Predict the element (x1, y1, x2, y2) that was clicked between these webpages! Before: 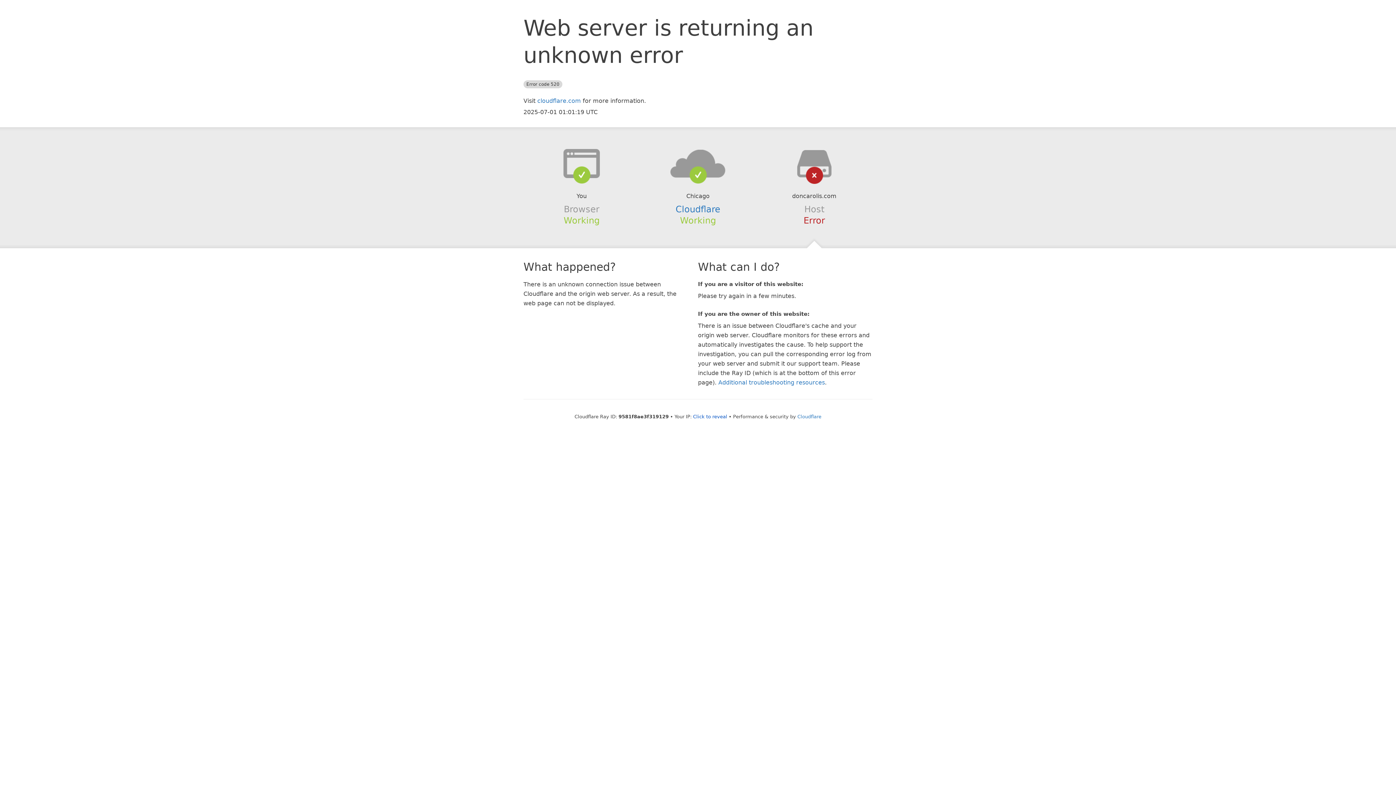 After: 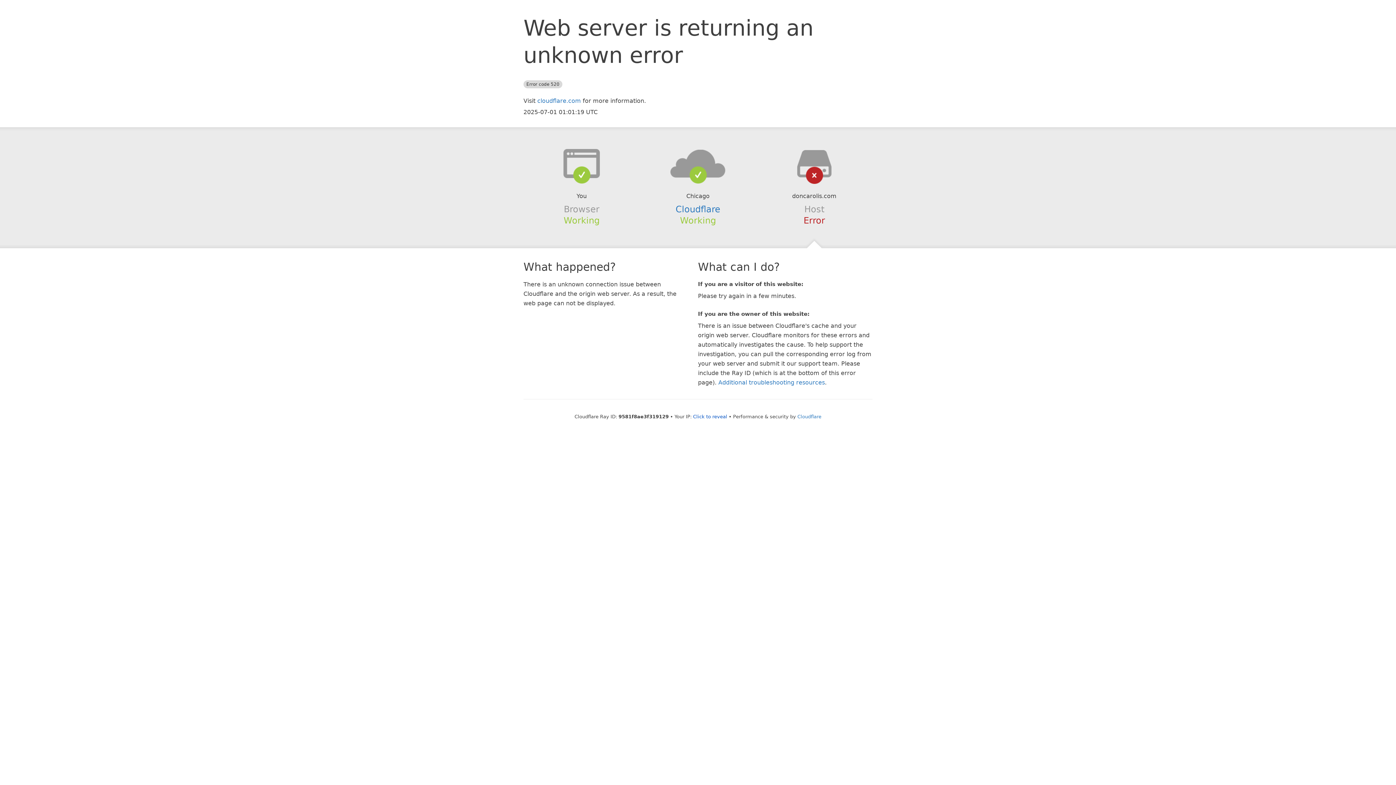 Action: bbox: (639, 148, 756, 178)